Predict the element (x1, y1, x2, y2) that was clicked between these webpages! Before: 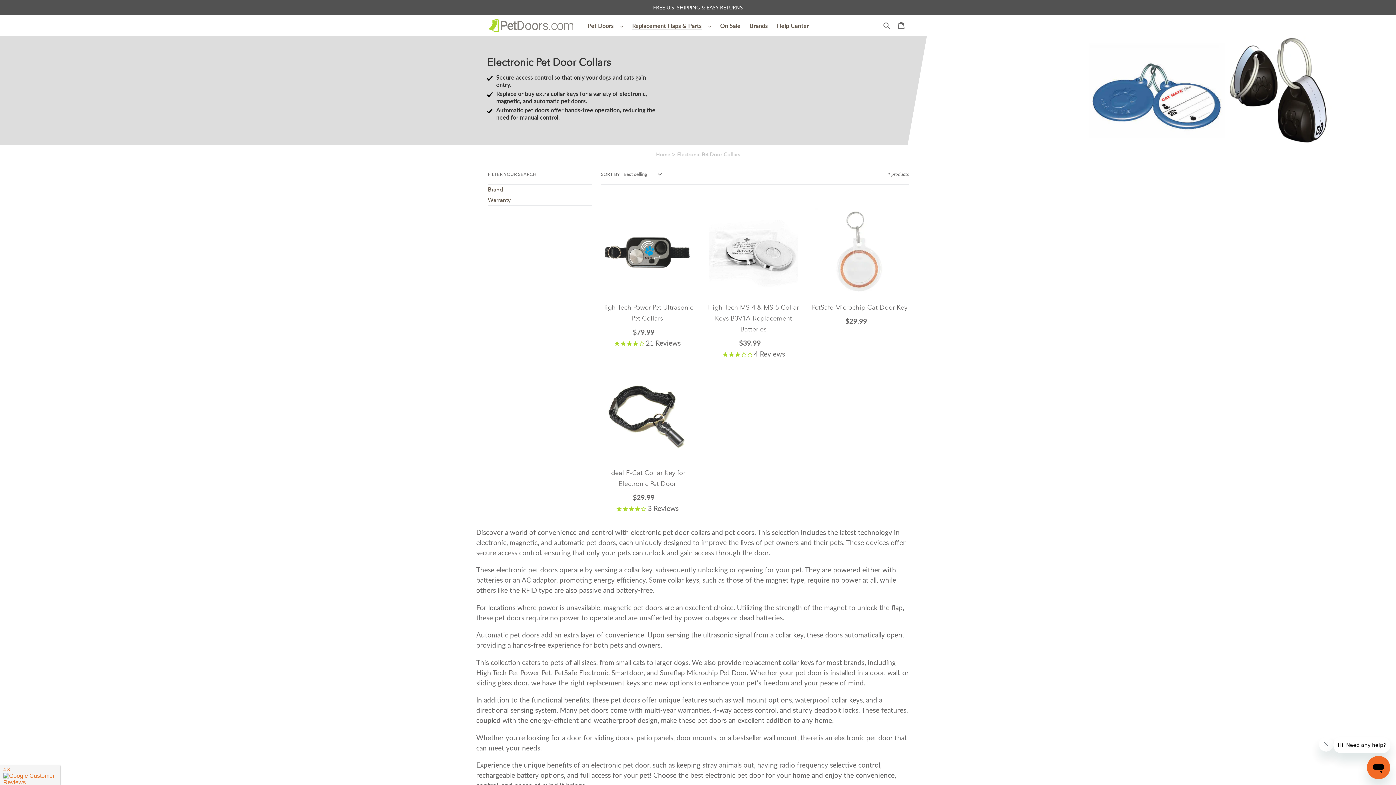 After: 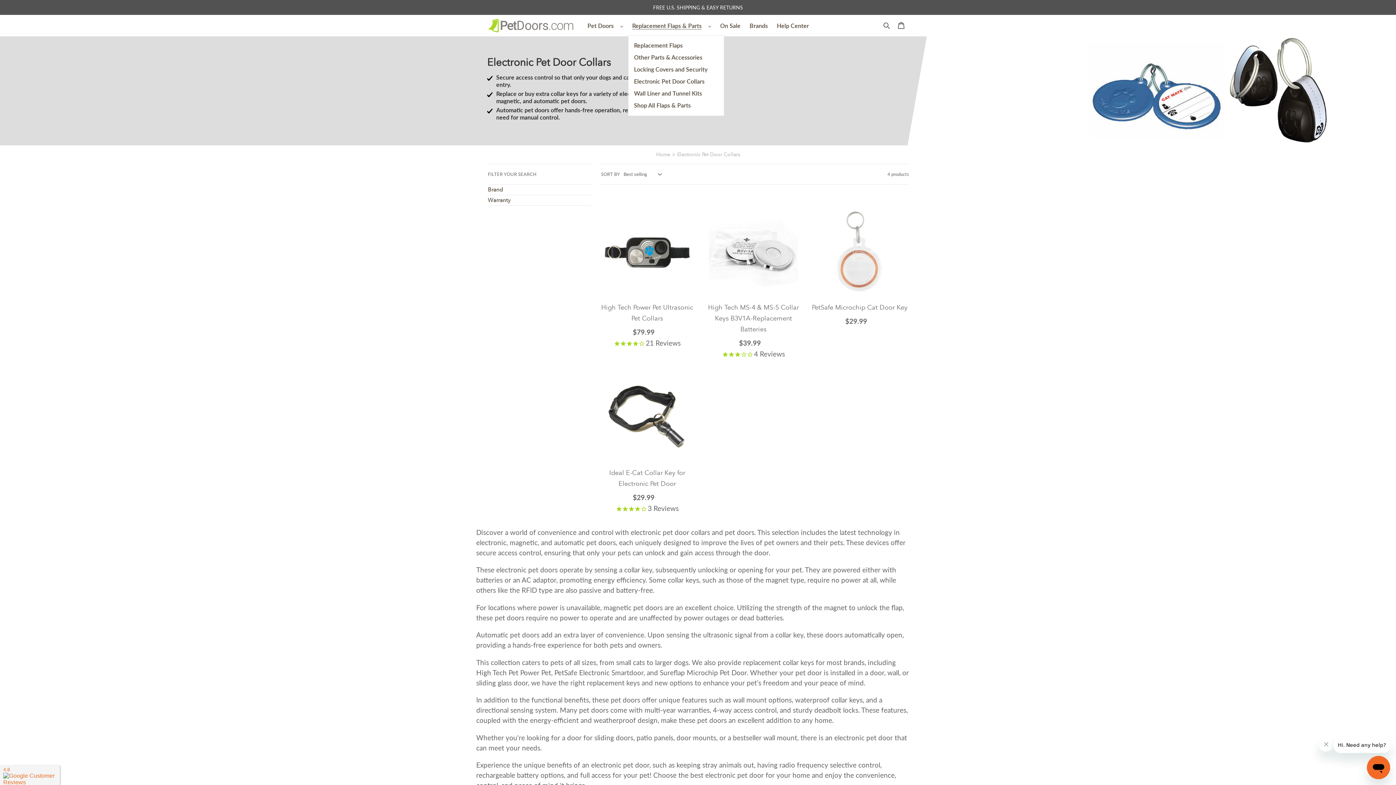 Action: bbox: (628, 21, 705, 30) label: Replacement Flaps & Parts